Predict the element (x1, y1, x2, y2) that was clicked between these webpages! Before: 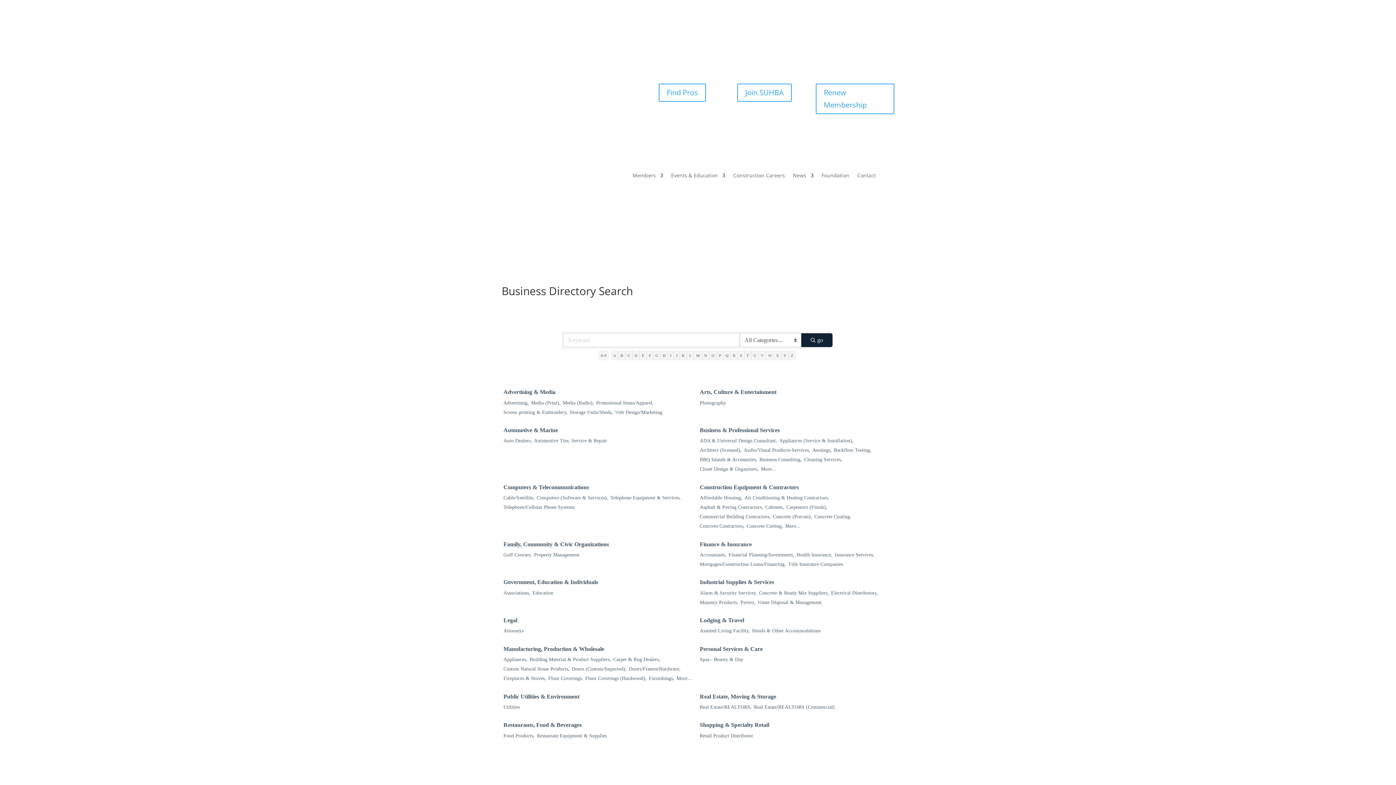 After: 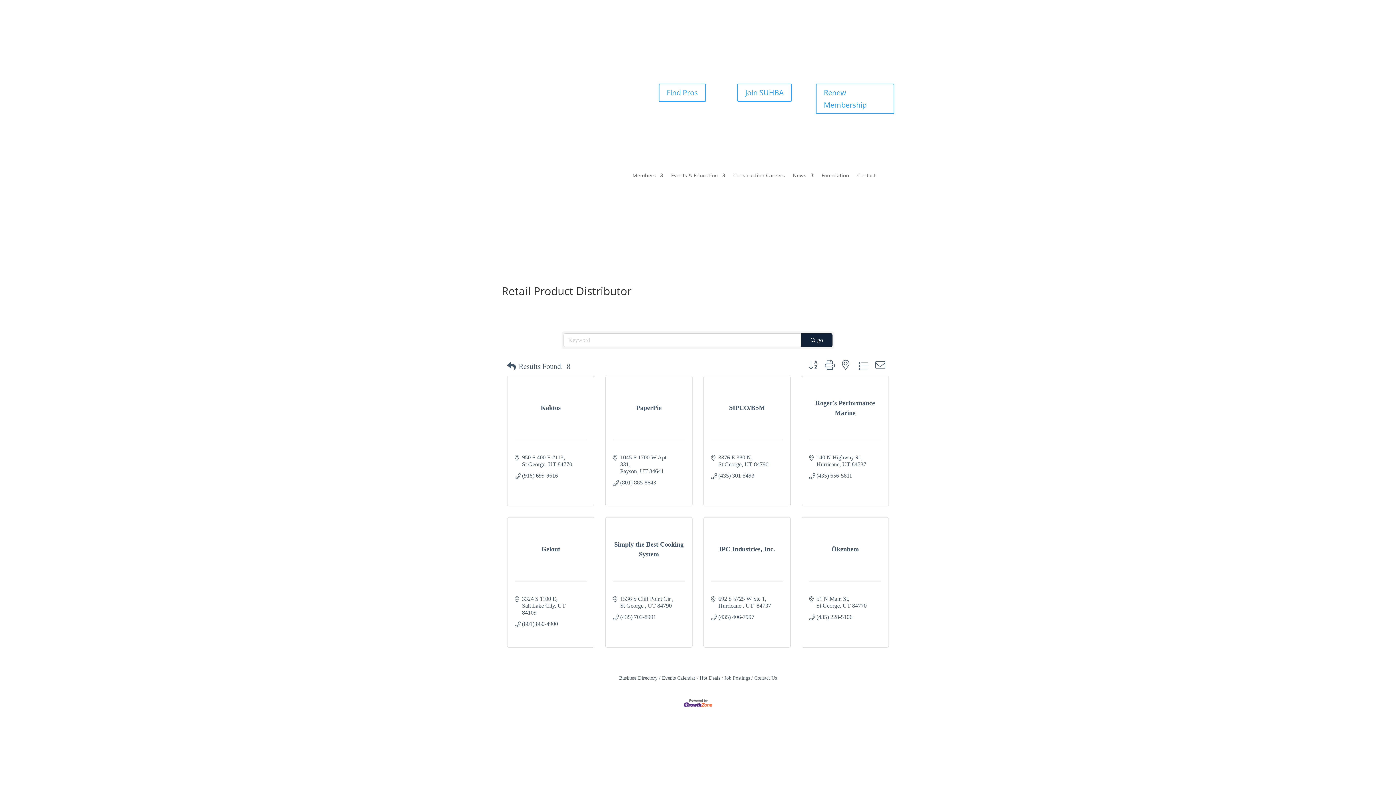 Action: bbox: (700, 731, 753, 741) label: Retail Product Distributor